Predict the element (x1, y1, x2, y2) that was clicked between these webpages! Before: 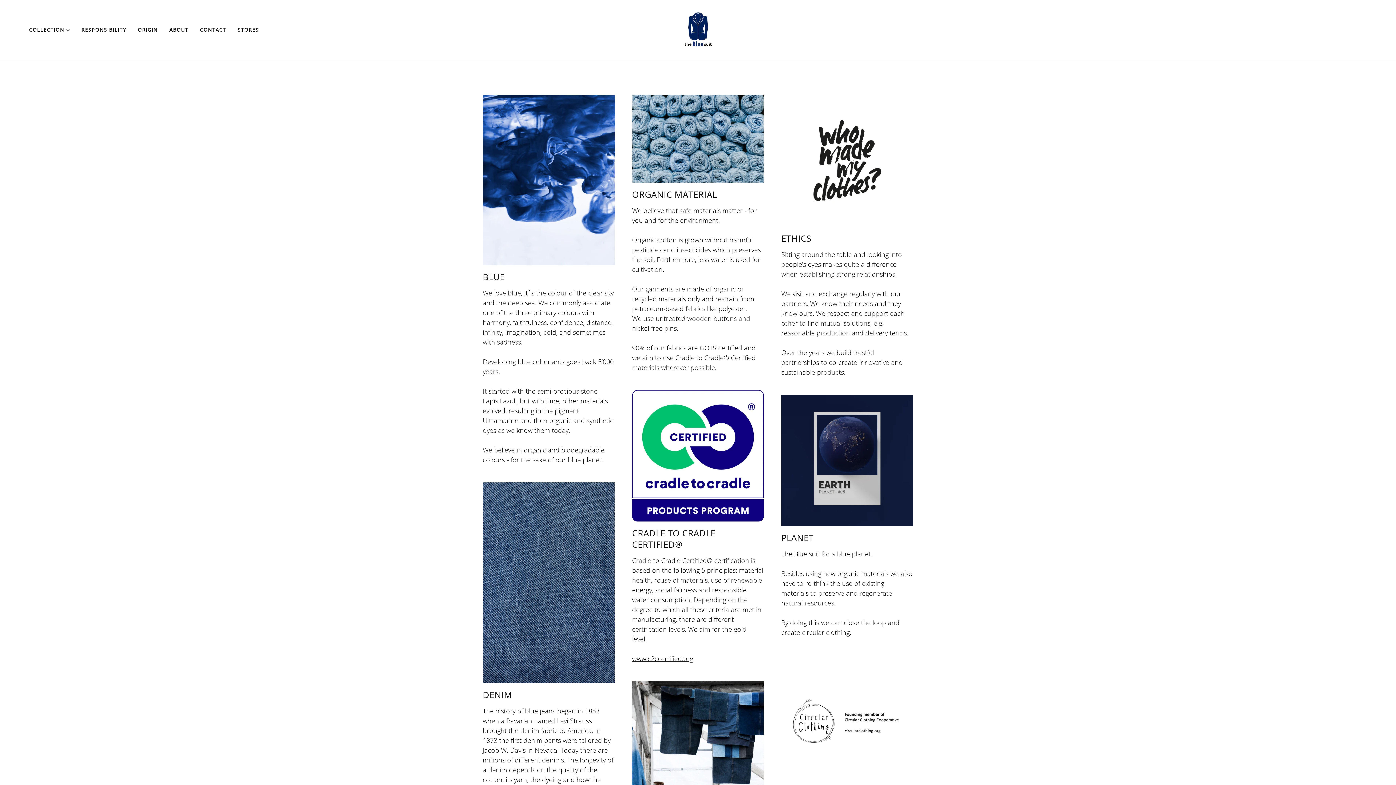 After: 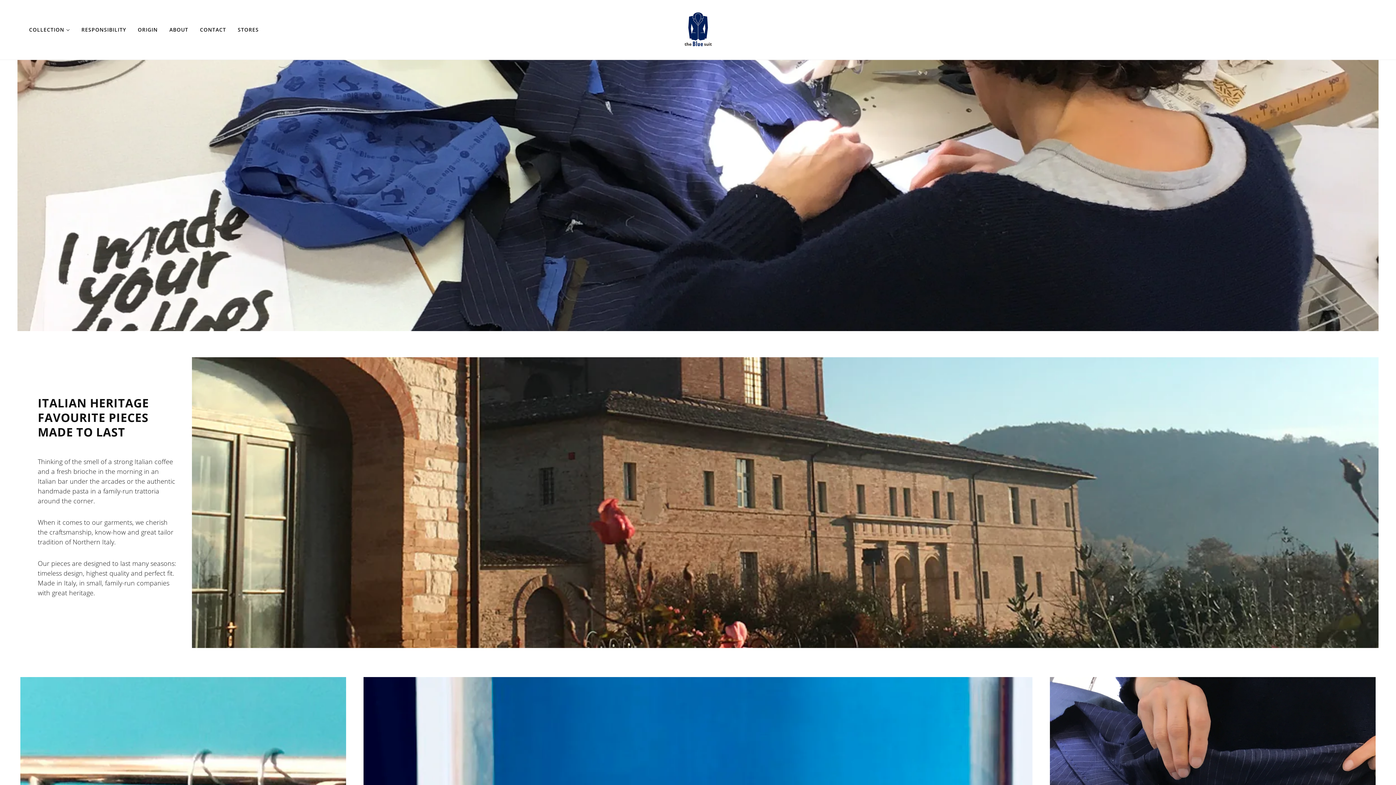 Action: bbox: (132, 21, 163, 38) label: ORIGIN